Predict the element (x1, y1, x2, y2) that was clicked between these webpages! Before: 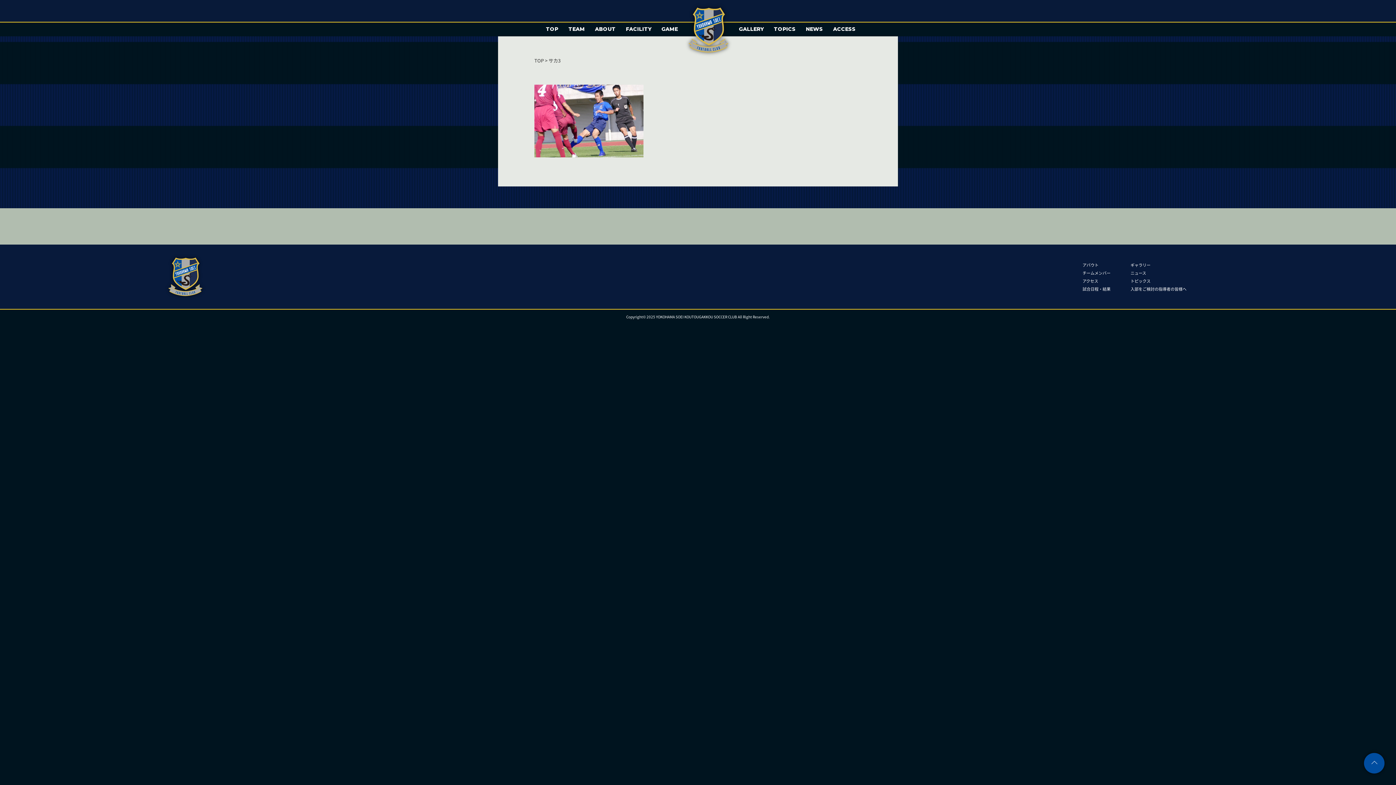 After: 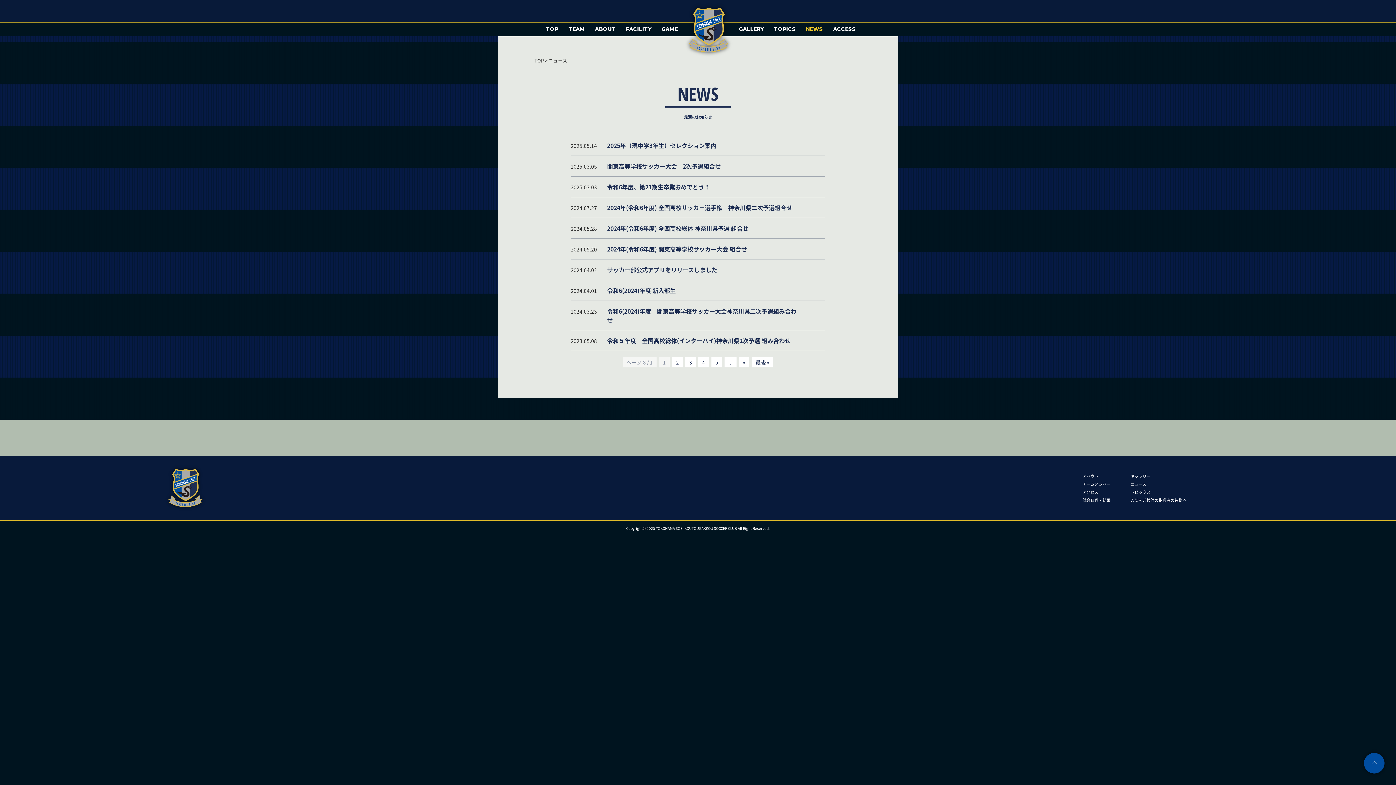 Action: label: NEWS bbox: (806, 25, 823, 32)